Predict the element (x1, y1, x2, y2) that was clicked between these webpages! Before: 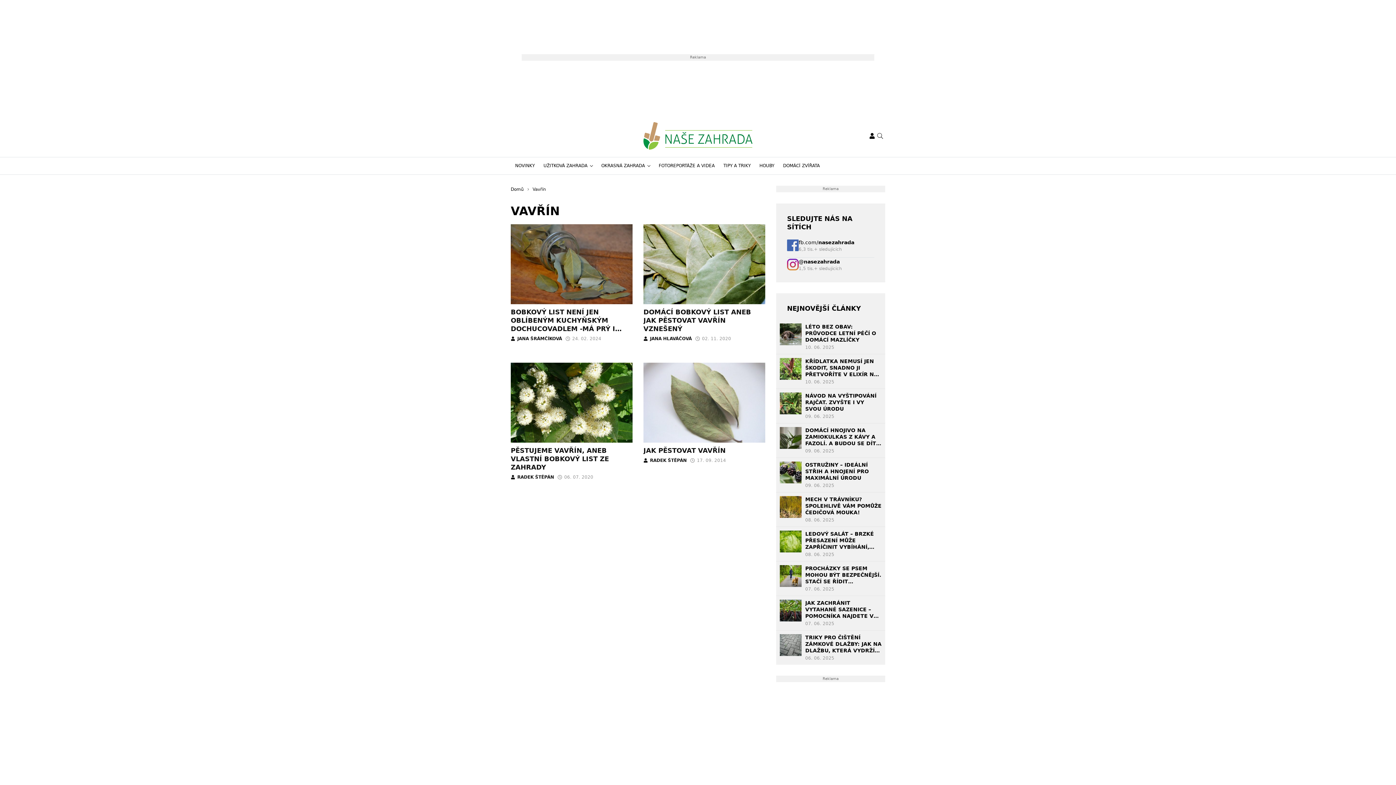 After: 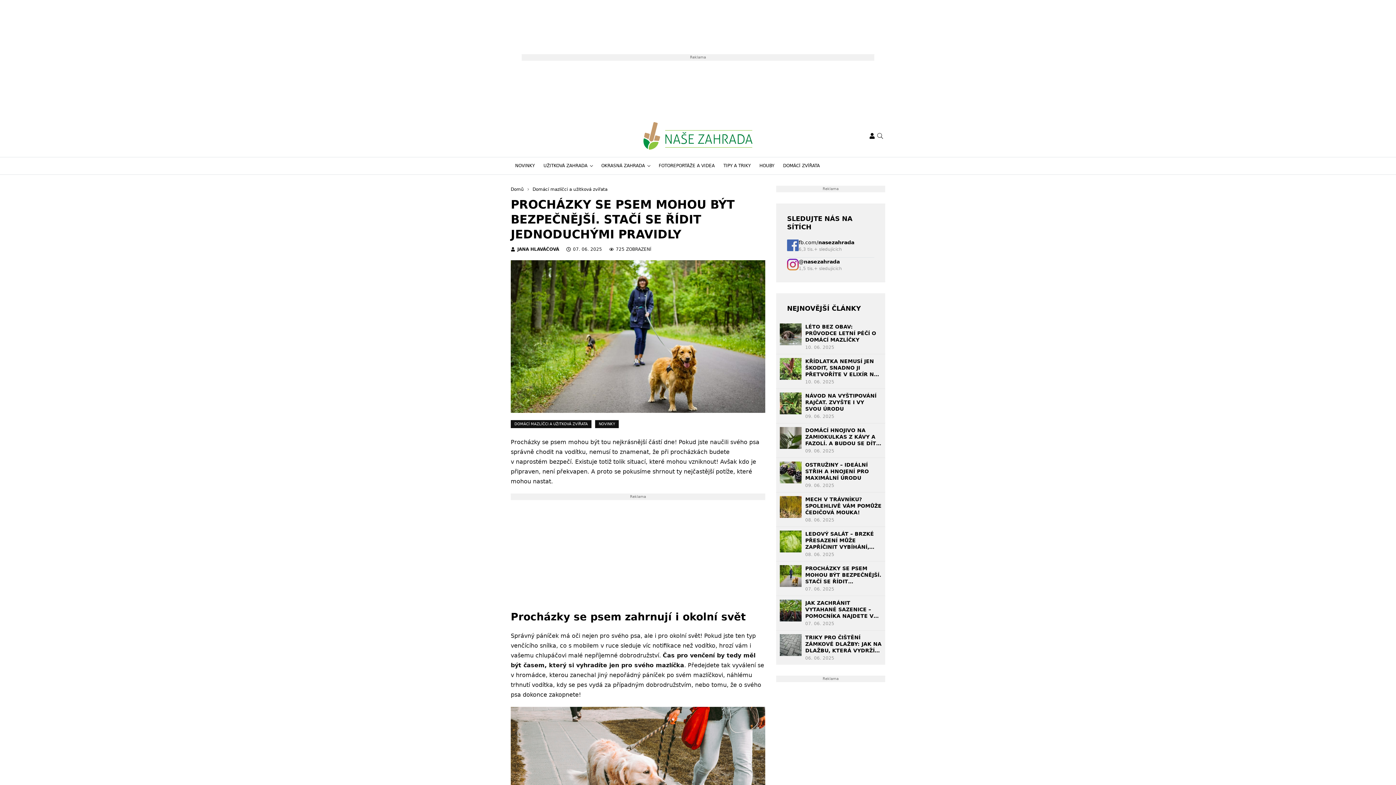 Action: bbox: (780, 565, 801, 587)